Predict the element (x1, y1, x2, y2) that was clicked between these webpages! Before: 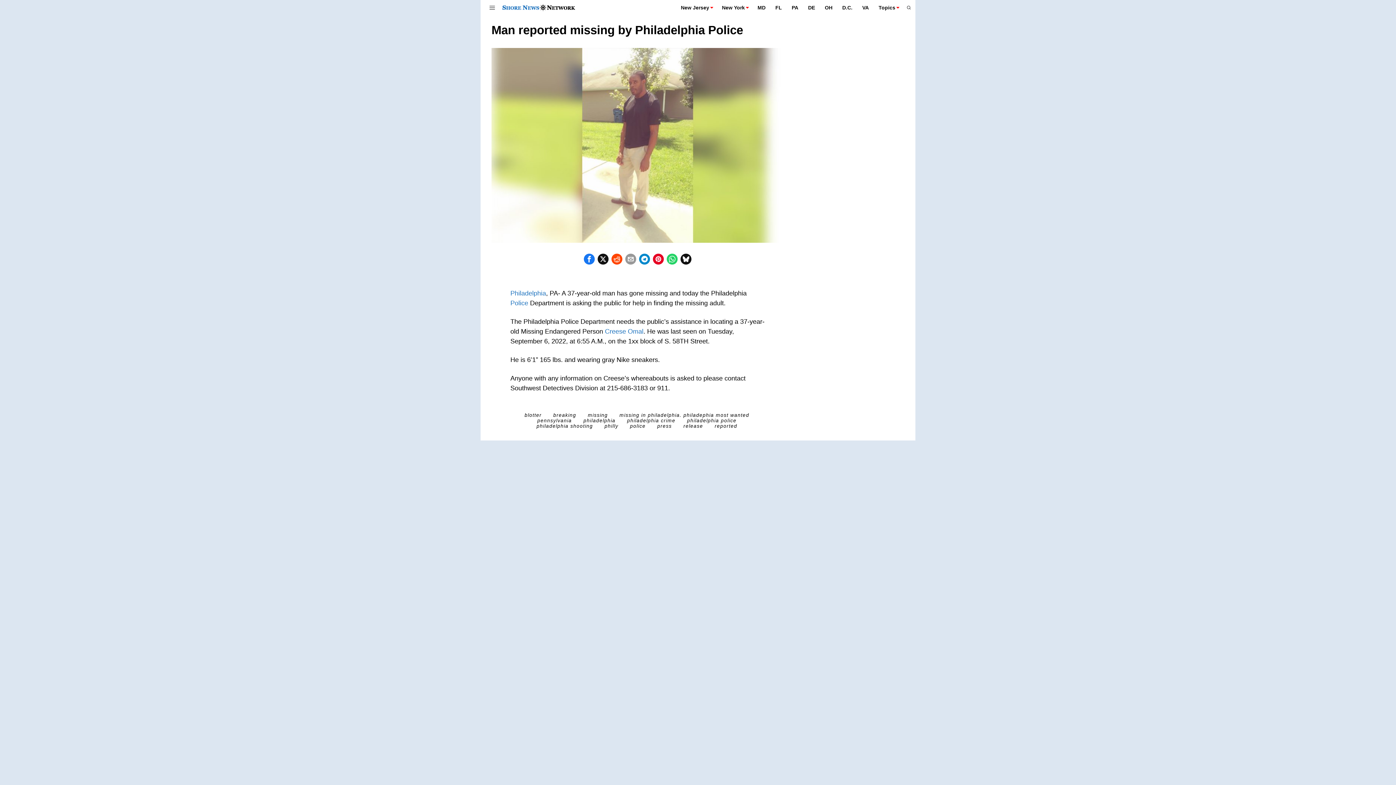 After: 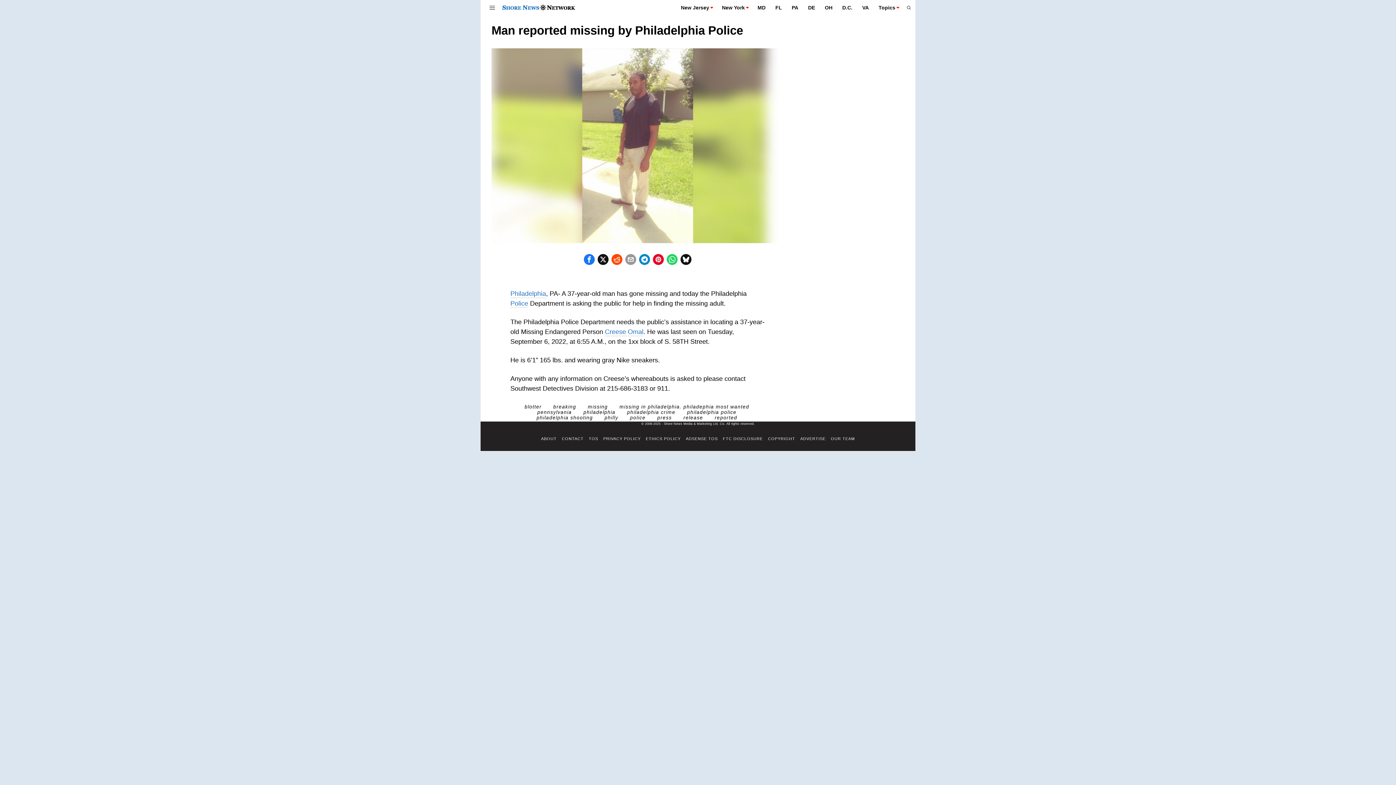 Action: bbox: (680, 253, 691, 264) label: Bluesky